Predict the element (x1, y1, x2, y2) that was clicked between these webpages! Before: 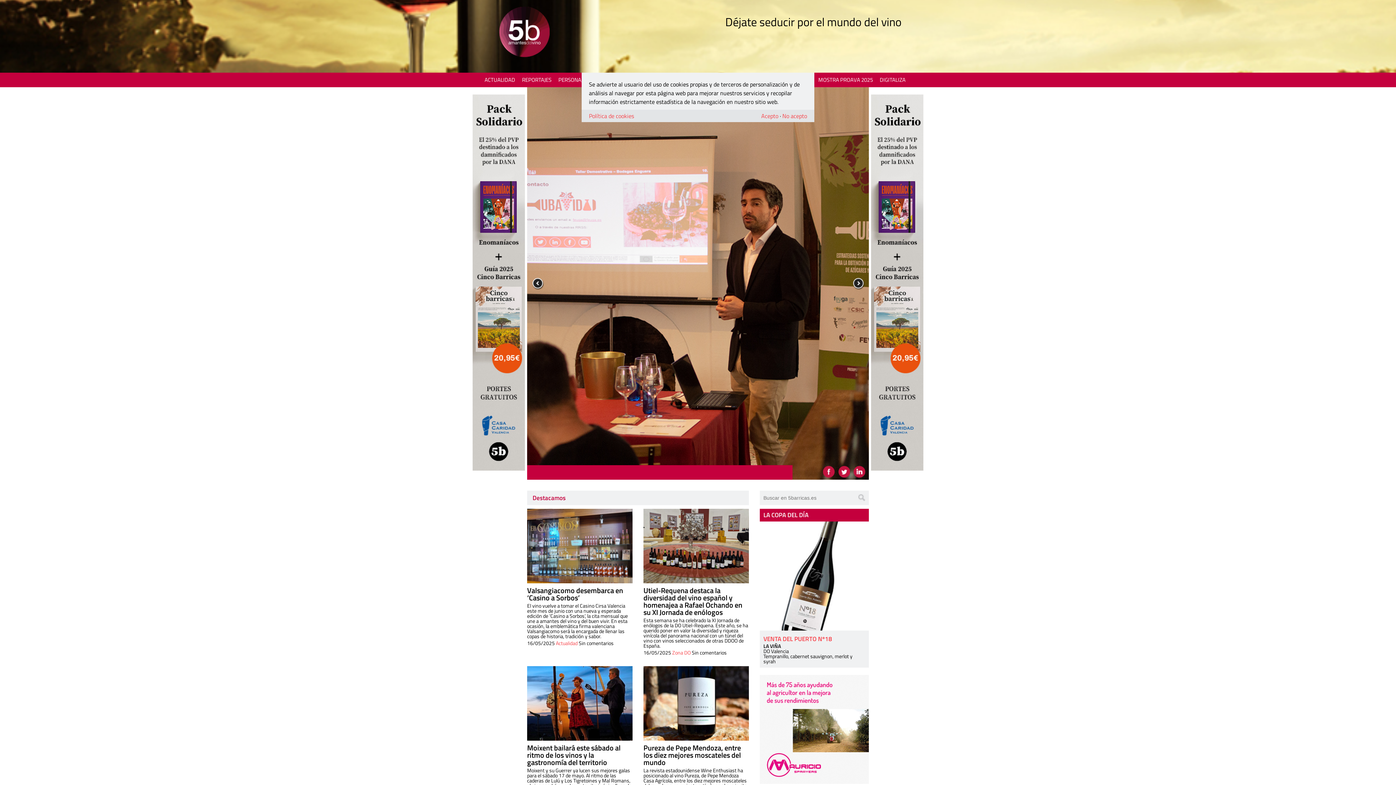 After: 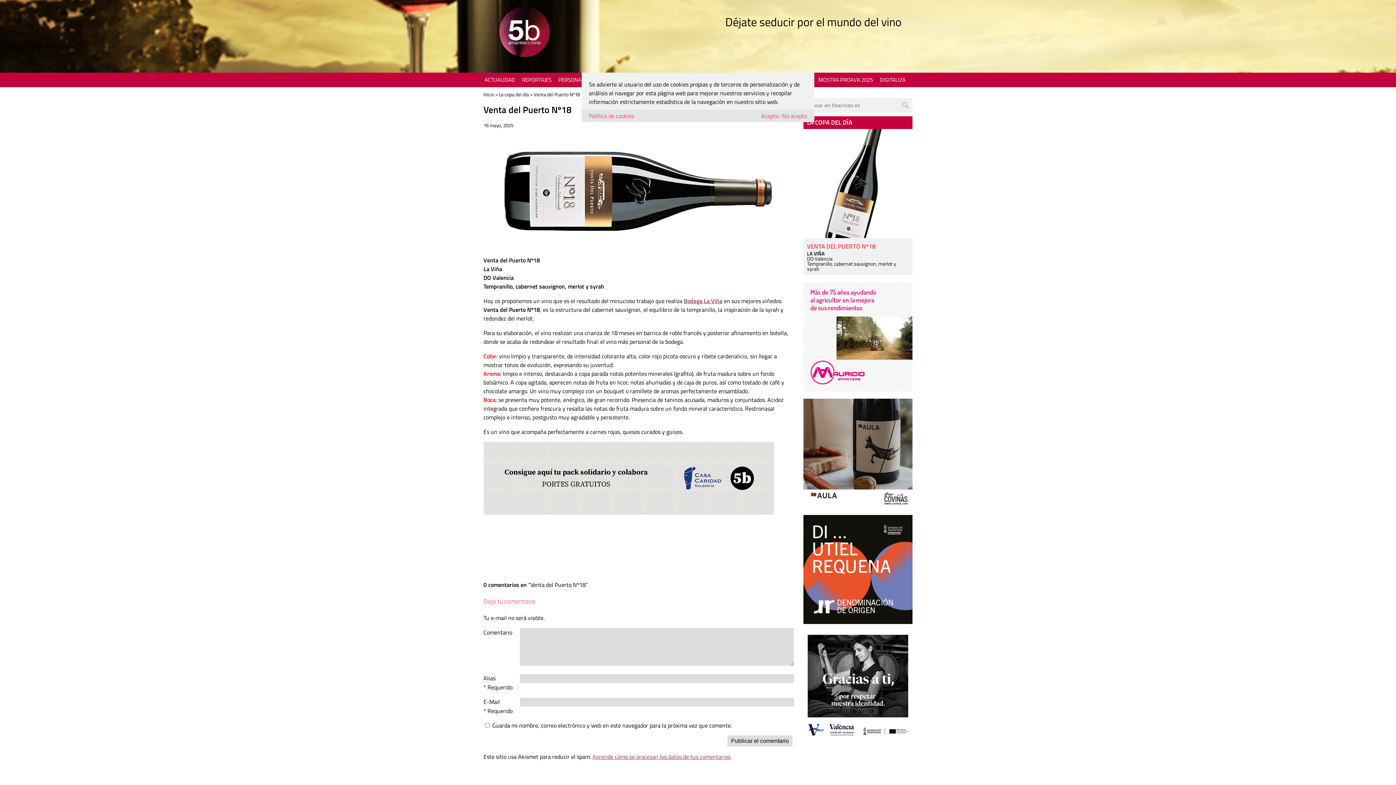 Action: bbox: (760, 521, 869, 630)